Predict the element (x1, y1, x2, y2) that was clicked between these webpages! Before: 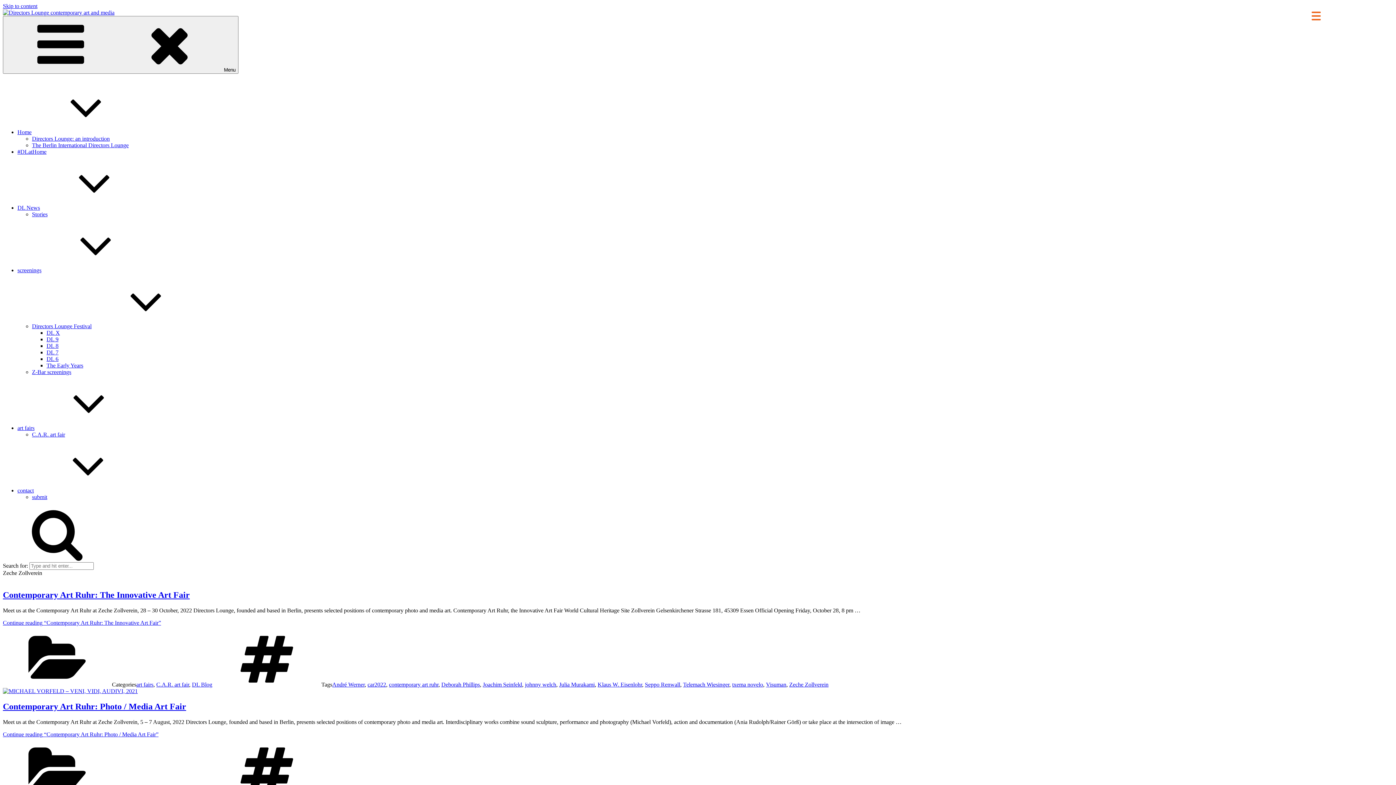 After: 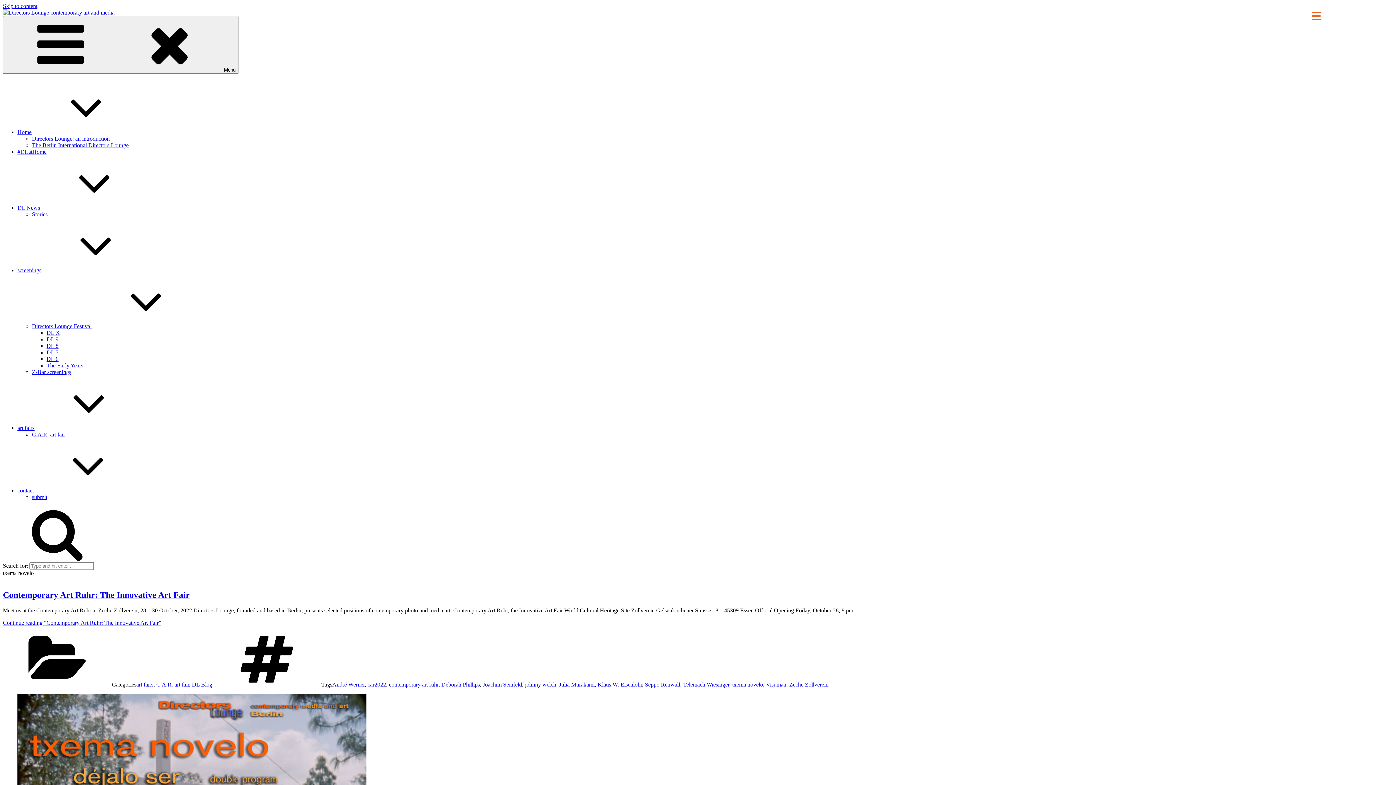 Action: bbox: (732, 681, 763, 687) label: txema novelo